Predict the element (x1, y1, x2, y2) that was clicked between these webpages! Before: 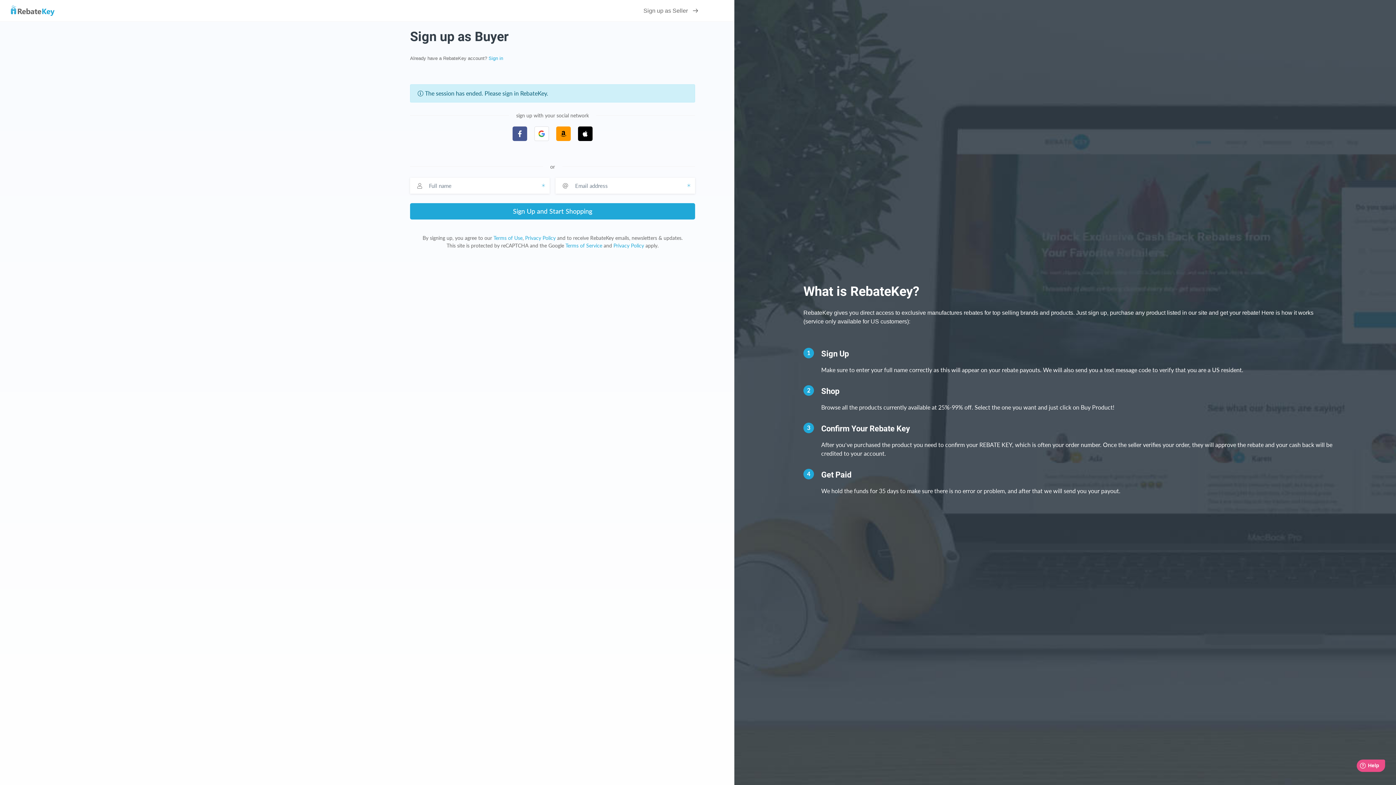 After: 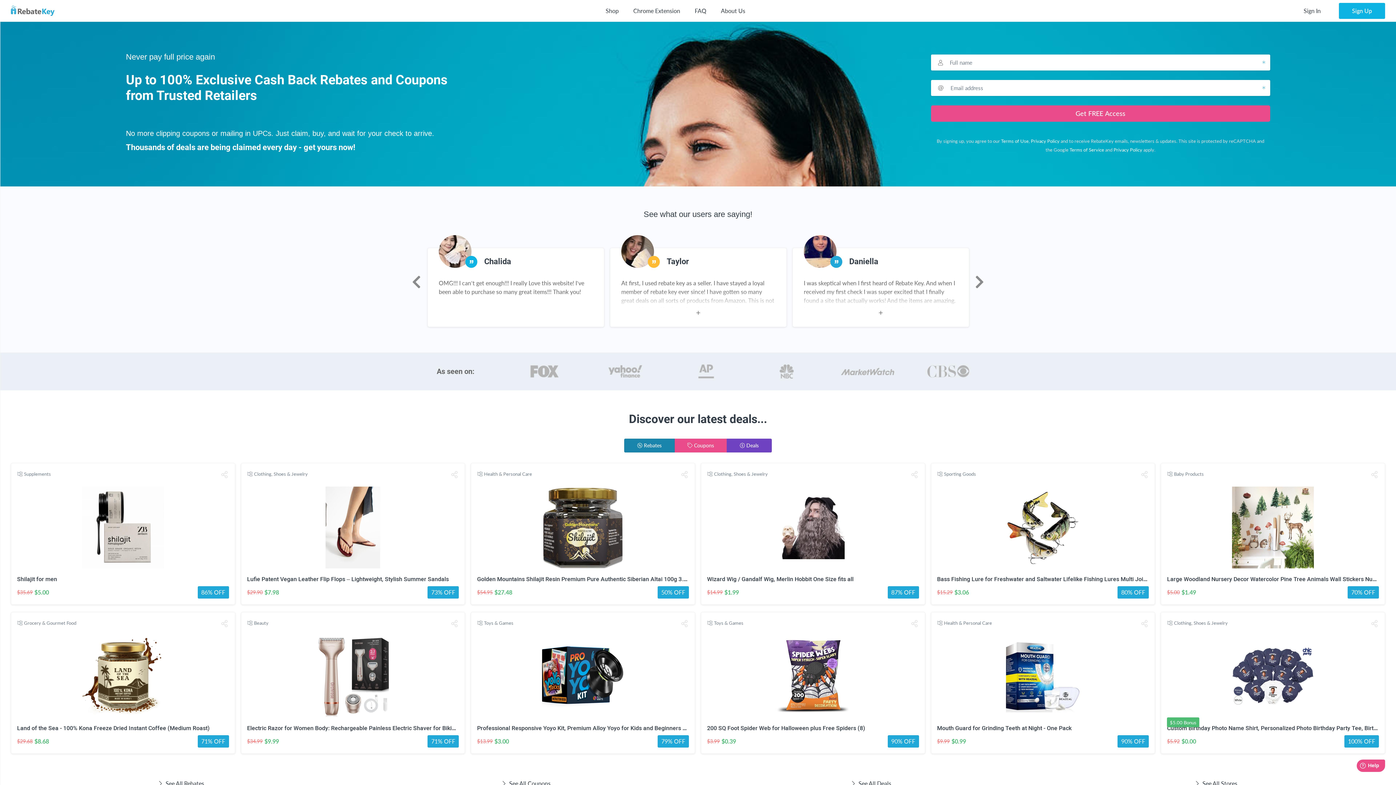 Action: bbox: (10, 5, 54, 15)